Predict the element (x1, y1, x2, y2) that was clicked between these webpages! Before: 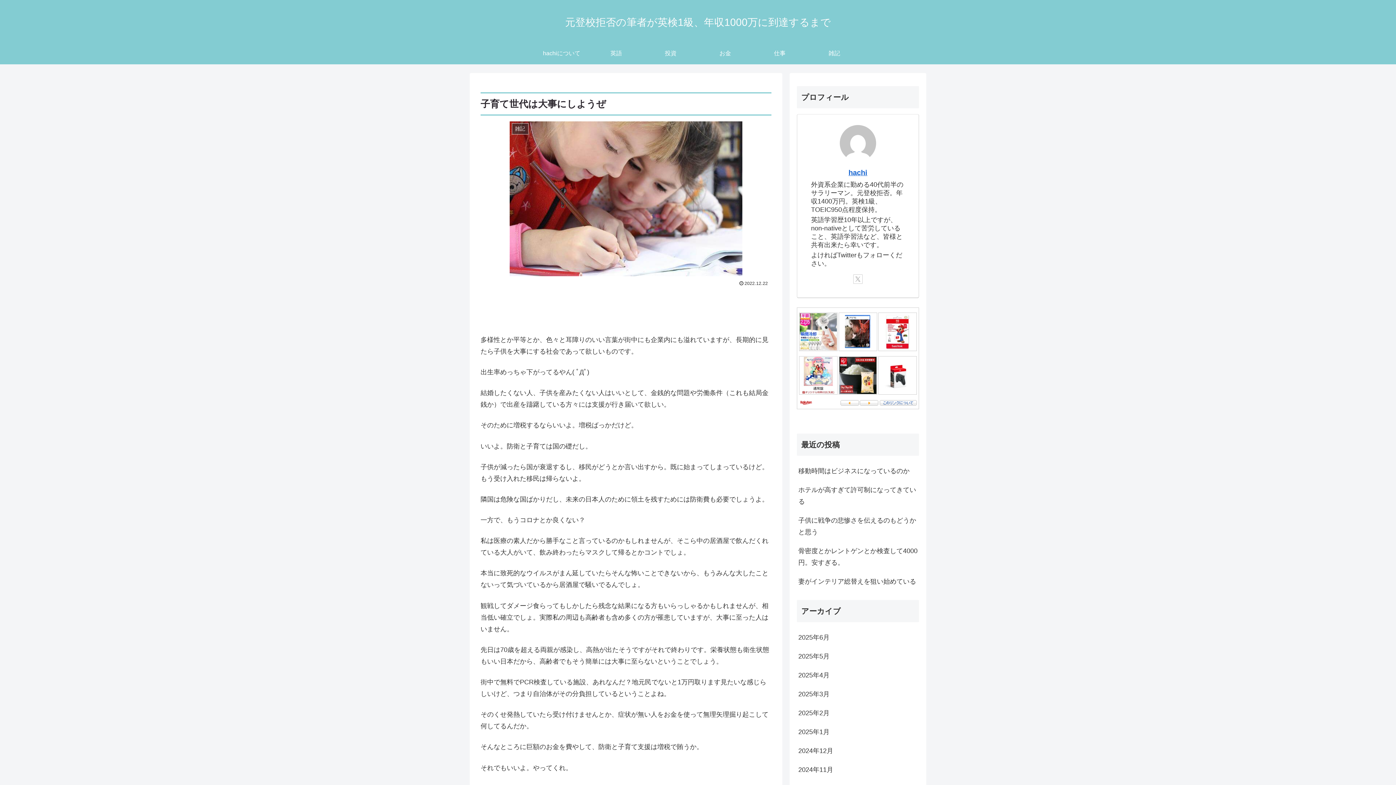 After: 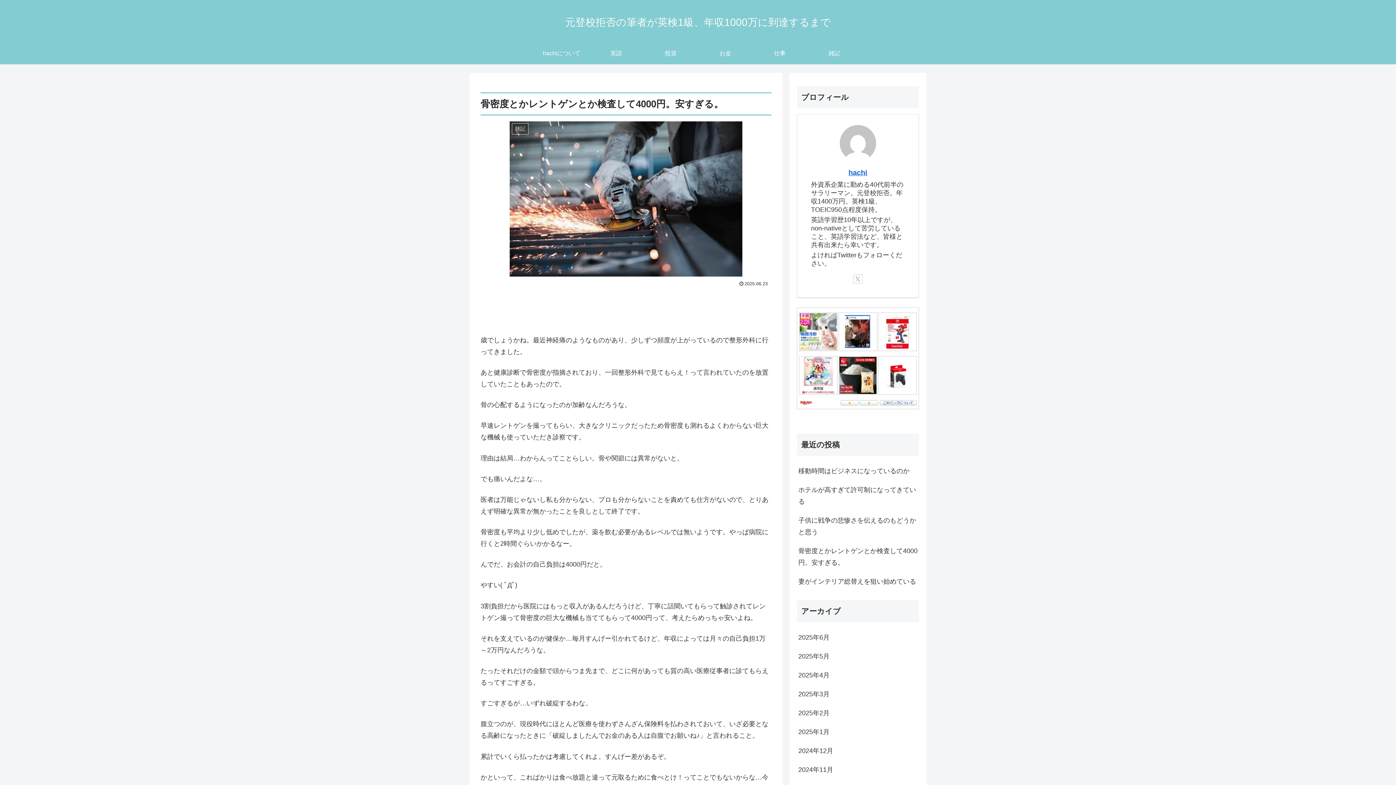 Action: label: 骨密度とかレントゲンとか検査して4000円。安すぎる。 bbox: (797, 541, 919, 572)